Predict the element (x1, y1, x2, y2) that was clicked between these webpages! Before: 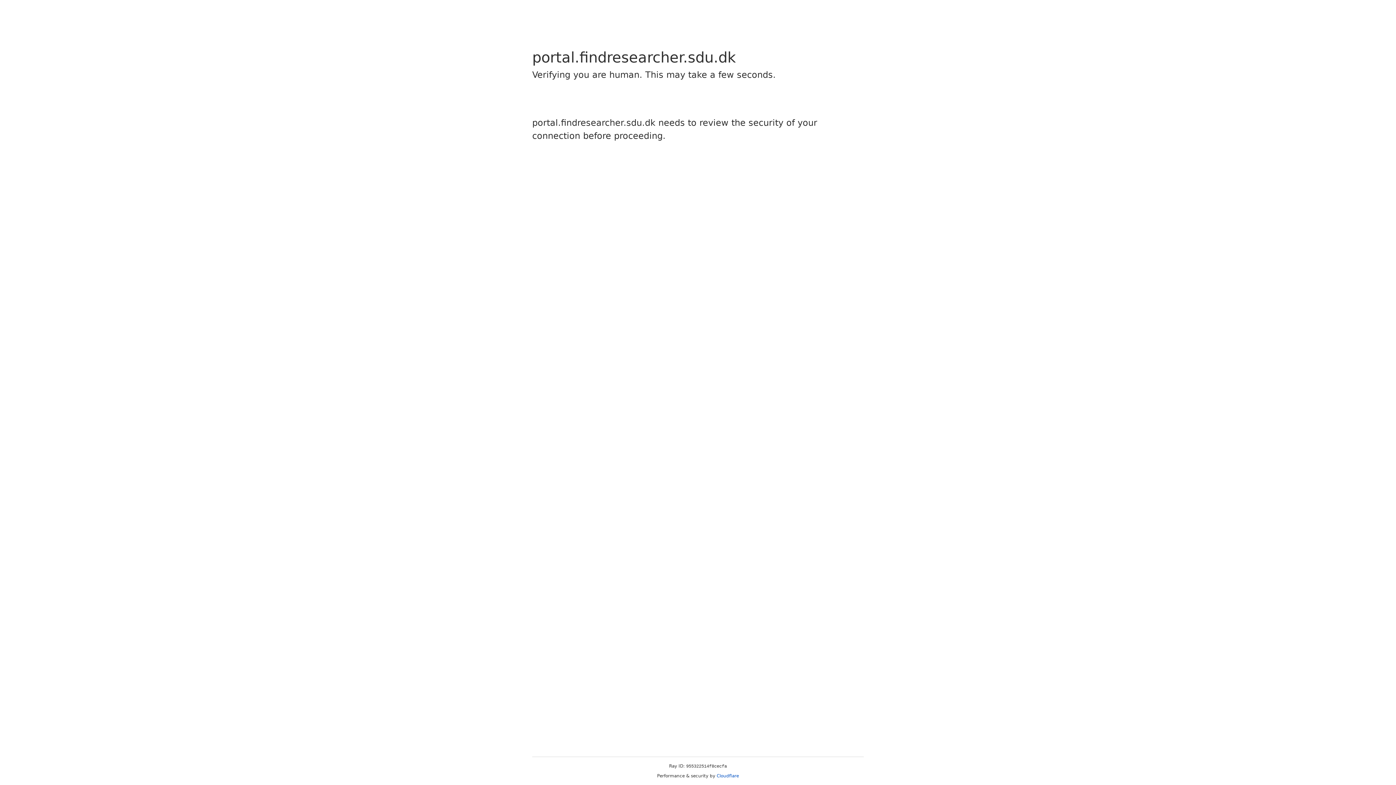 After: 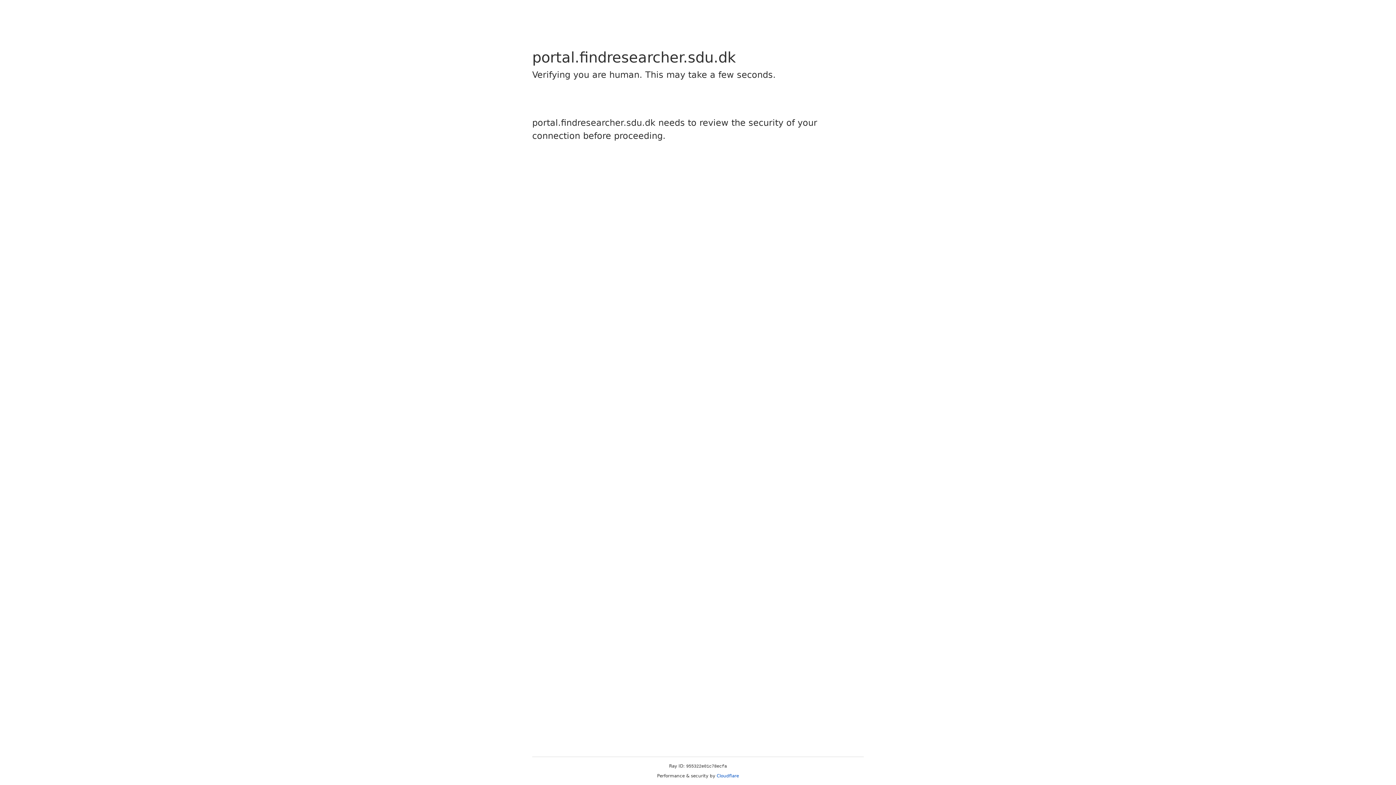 Action: label: Cloudflare bbox: (716, 773, 739, 778)